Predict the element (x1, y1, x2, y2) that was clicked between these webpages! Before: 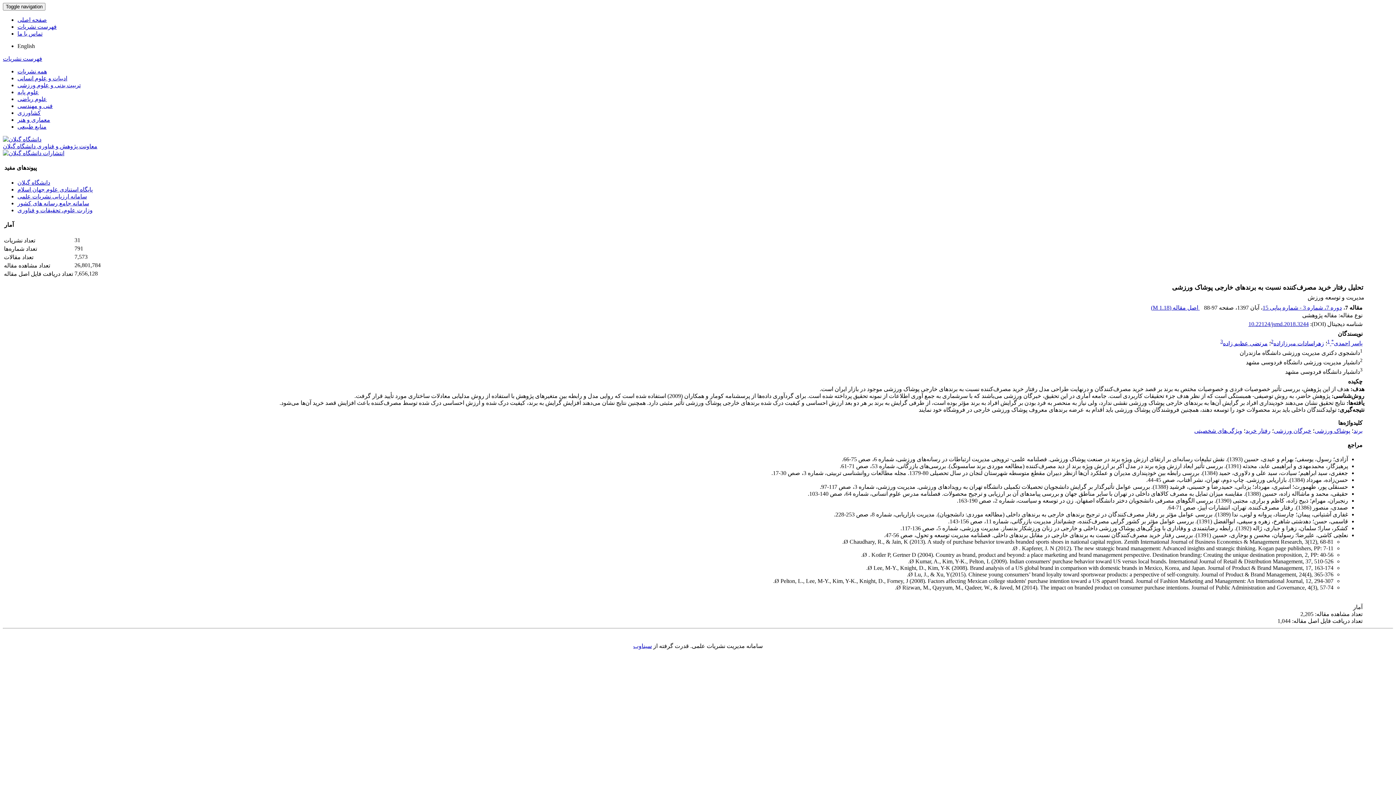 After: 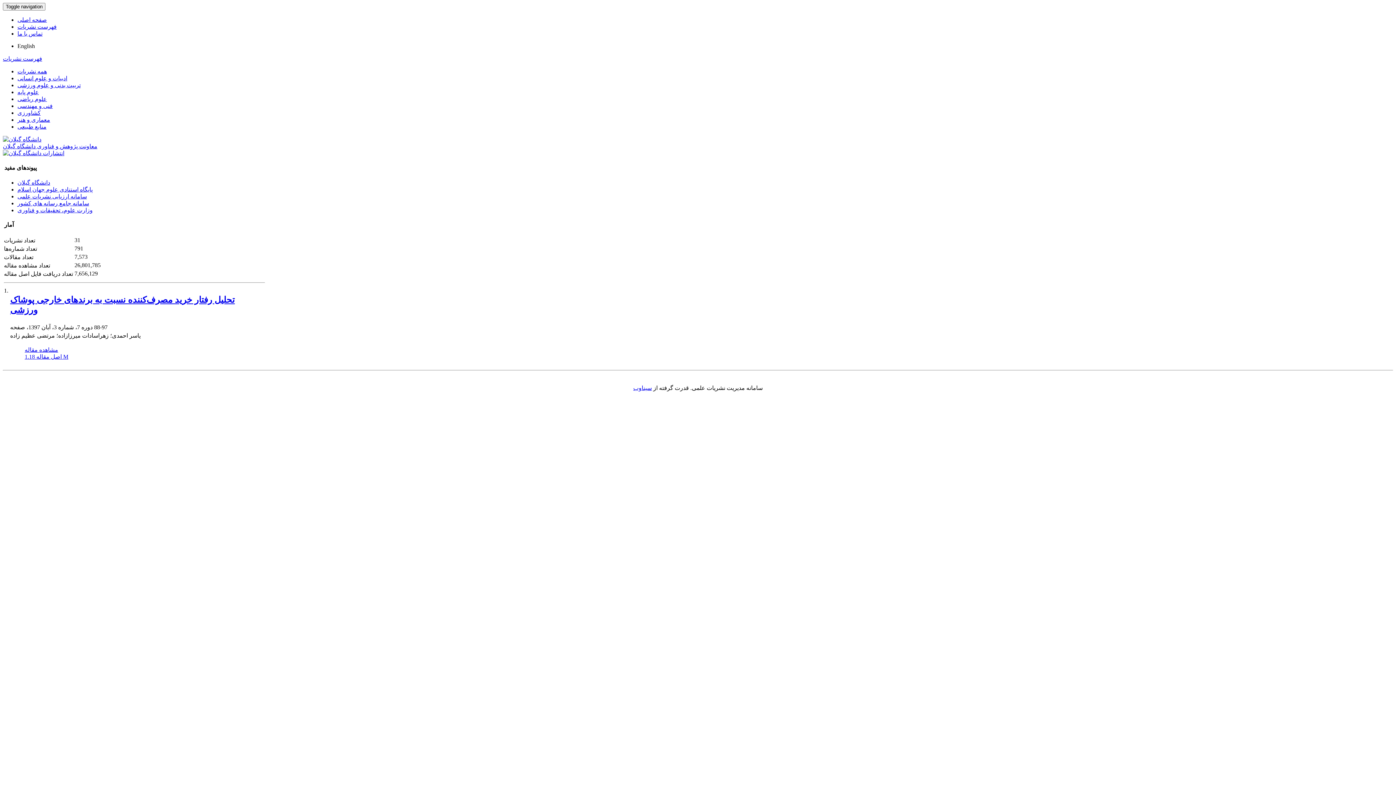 Action: label: ویژگی‌های شخصیتی bbox: (1194, 428, 1242, 434)